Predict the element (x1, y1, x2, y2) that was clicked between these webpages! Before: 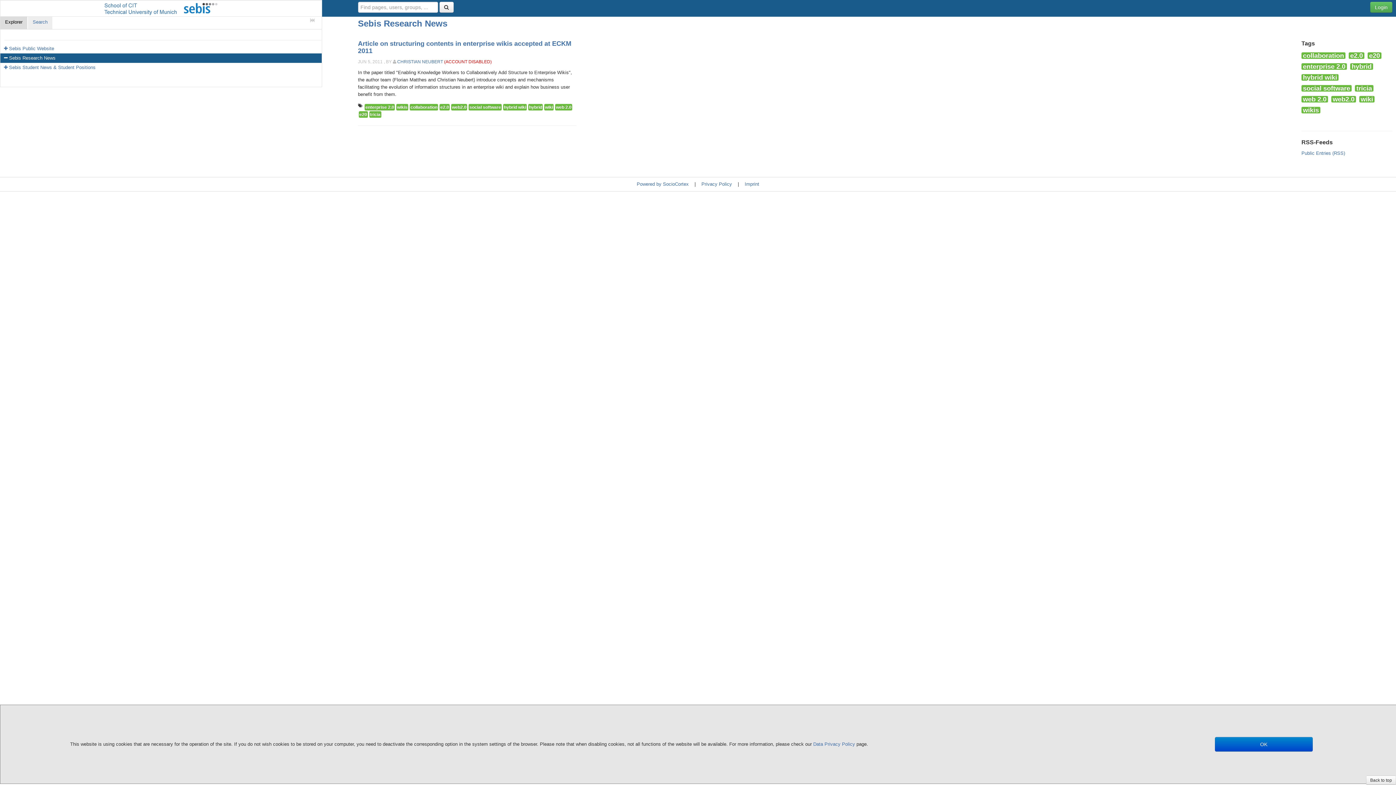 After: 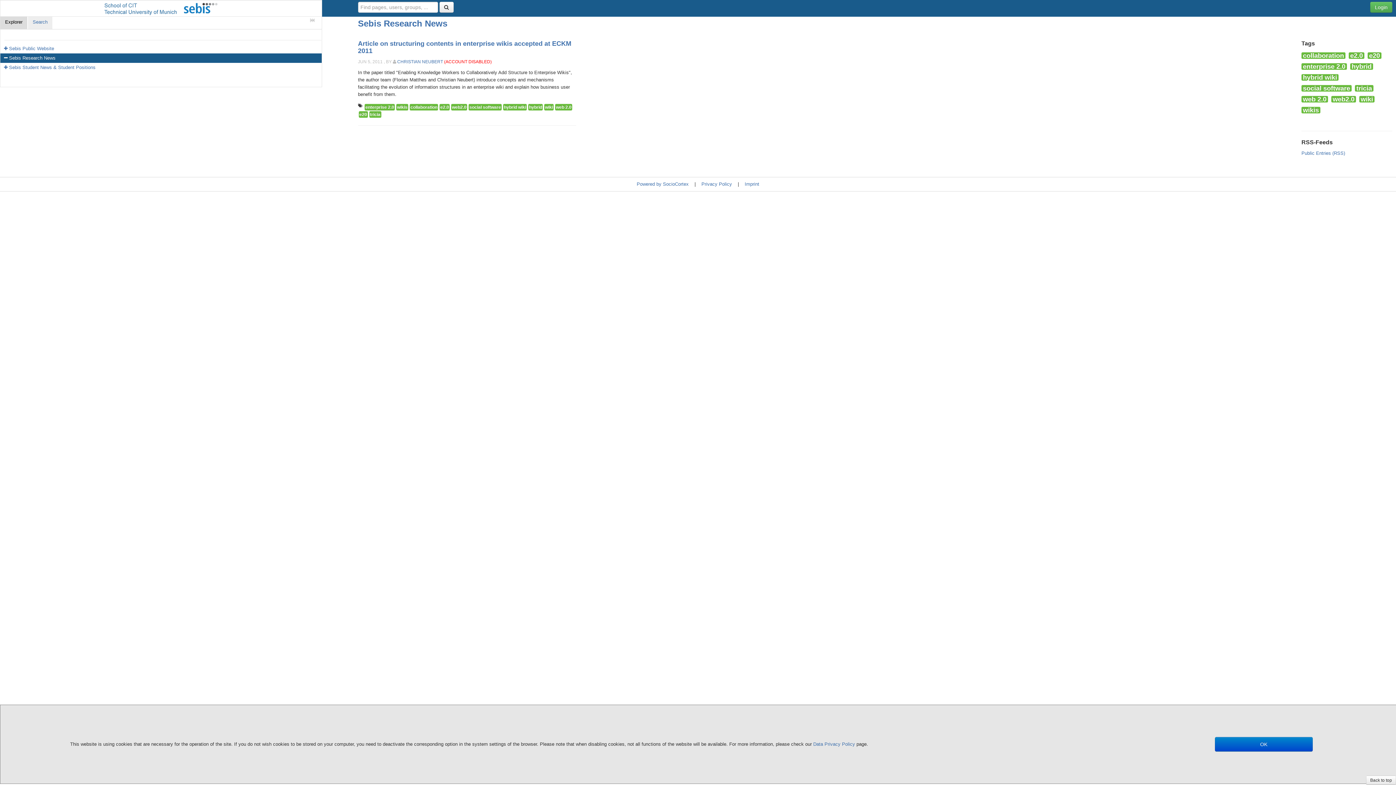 Action: label: wikis bbox: (1301, 106, 1320, 113)